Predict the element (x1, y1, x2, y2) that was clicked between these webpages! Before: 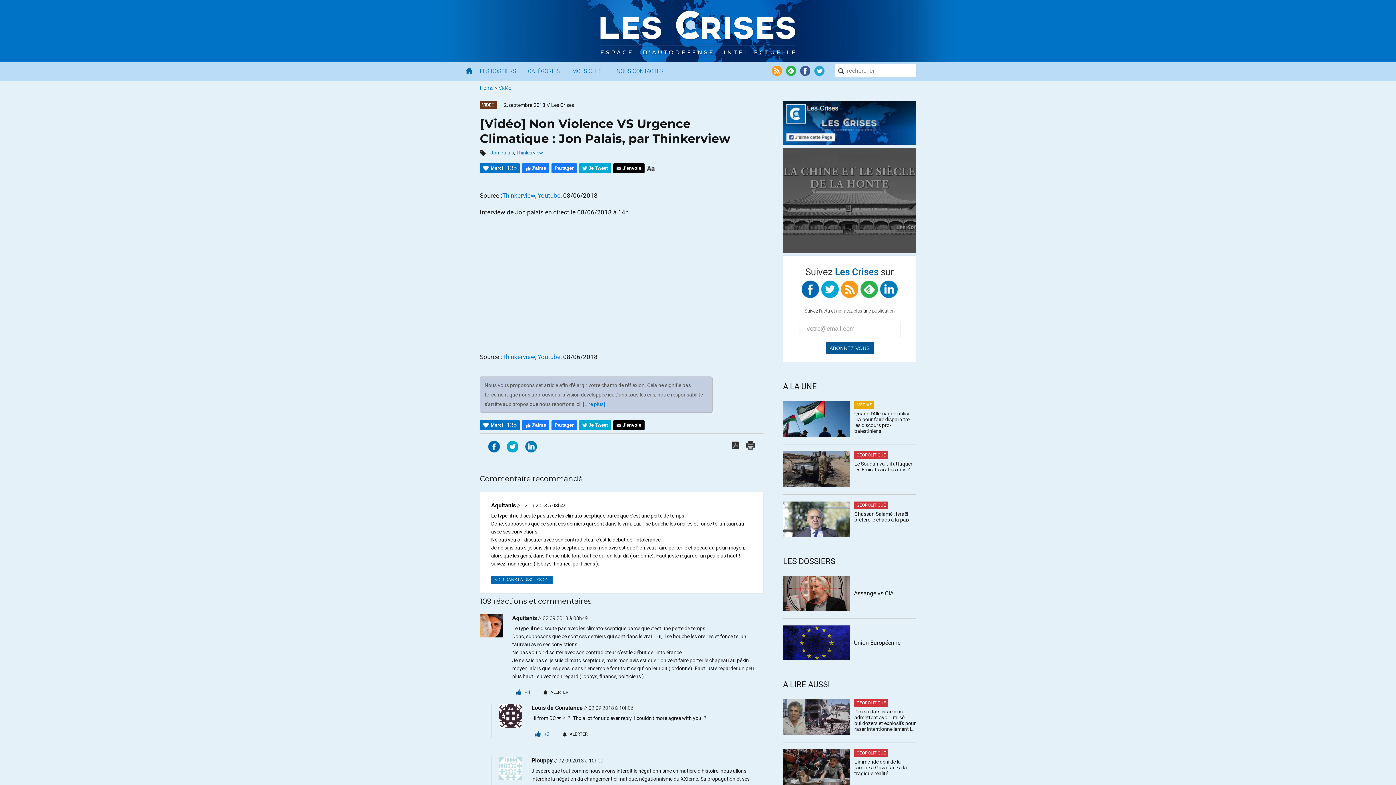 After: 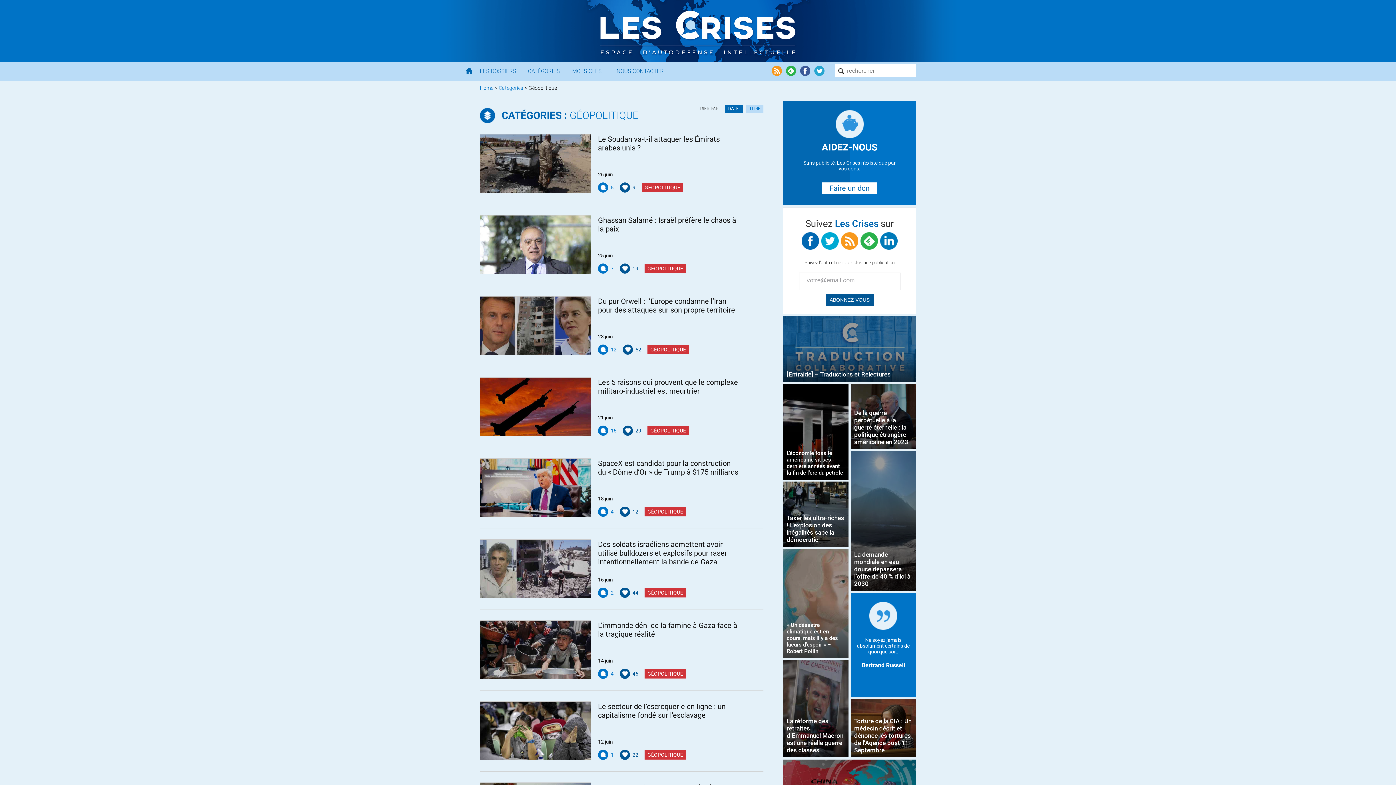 Action: label: GÉOPOLITIQUE bbox: (854, 501, 888, 509)